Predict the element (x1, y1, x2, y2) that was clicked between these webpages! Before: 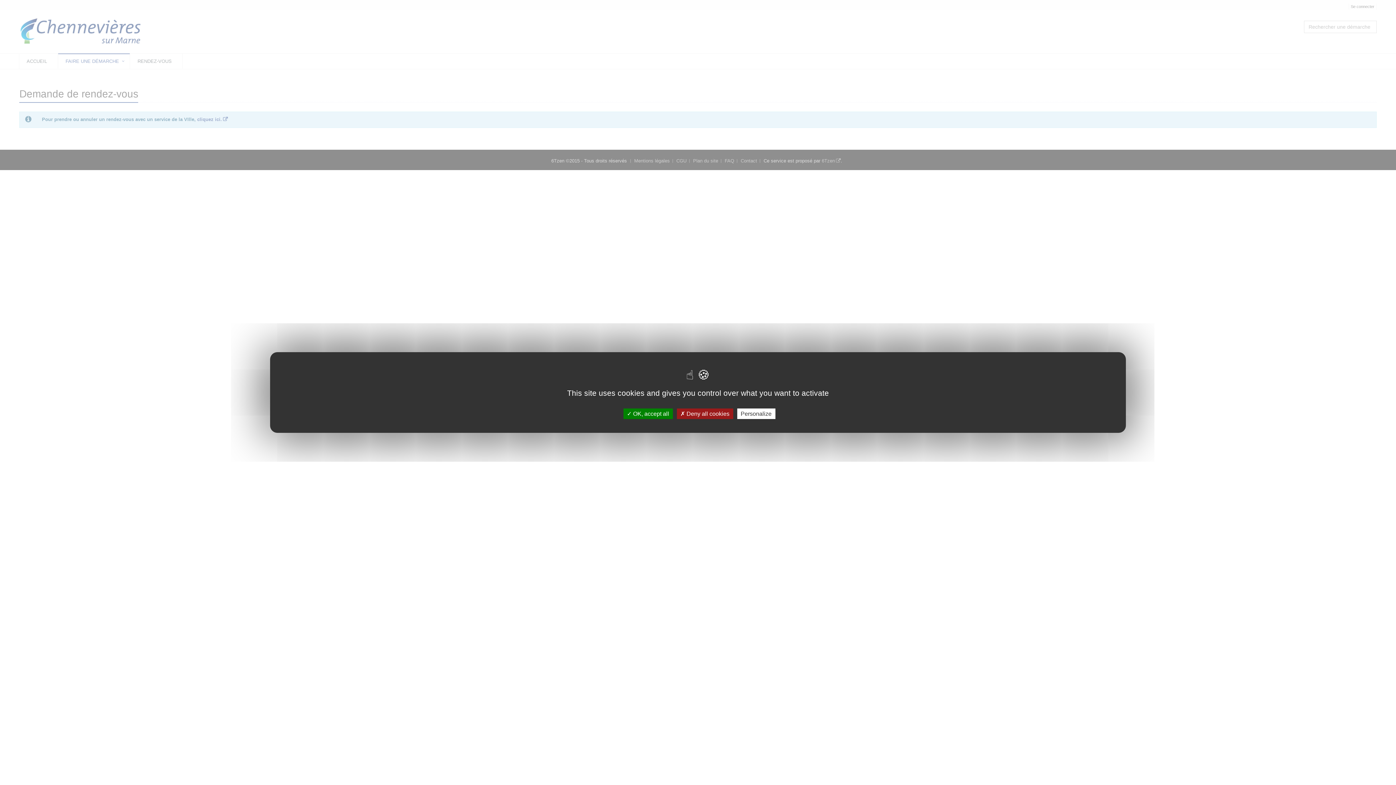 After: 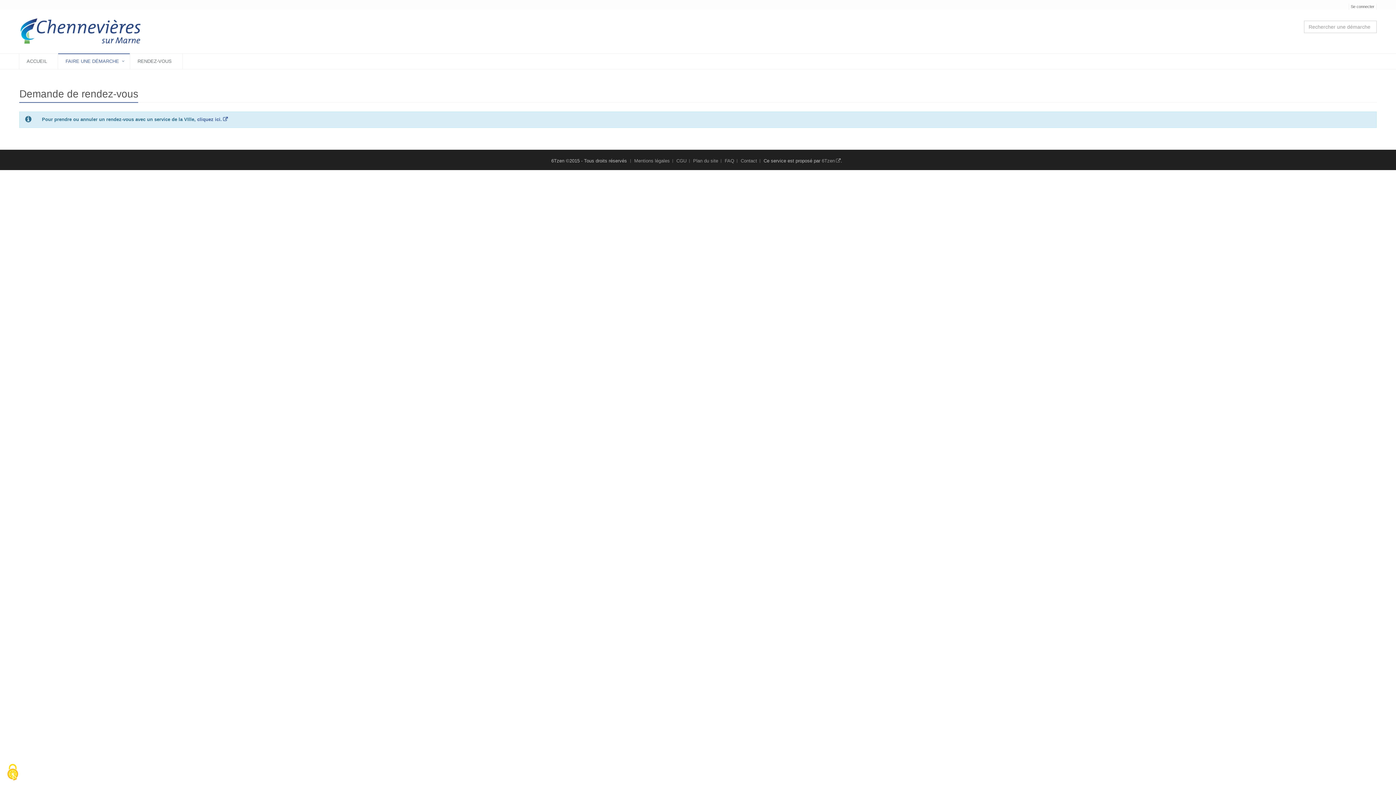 Action: bbox: (623, 408, 672, 419) label:  OK, accept all